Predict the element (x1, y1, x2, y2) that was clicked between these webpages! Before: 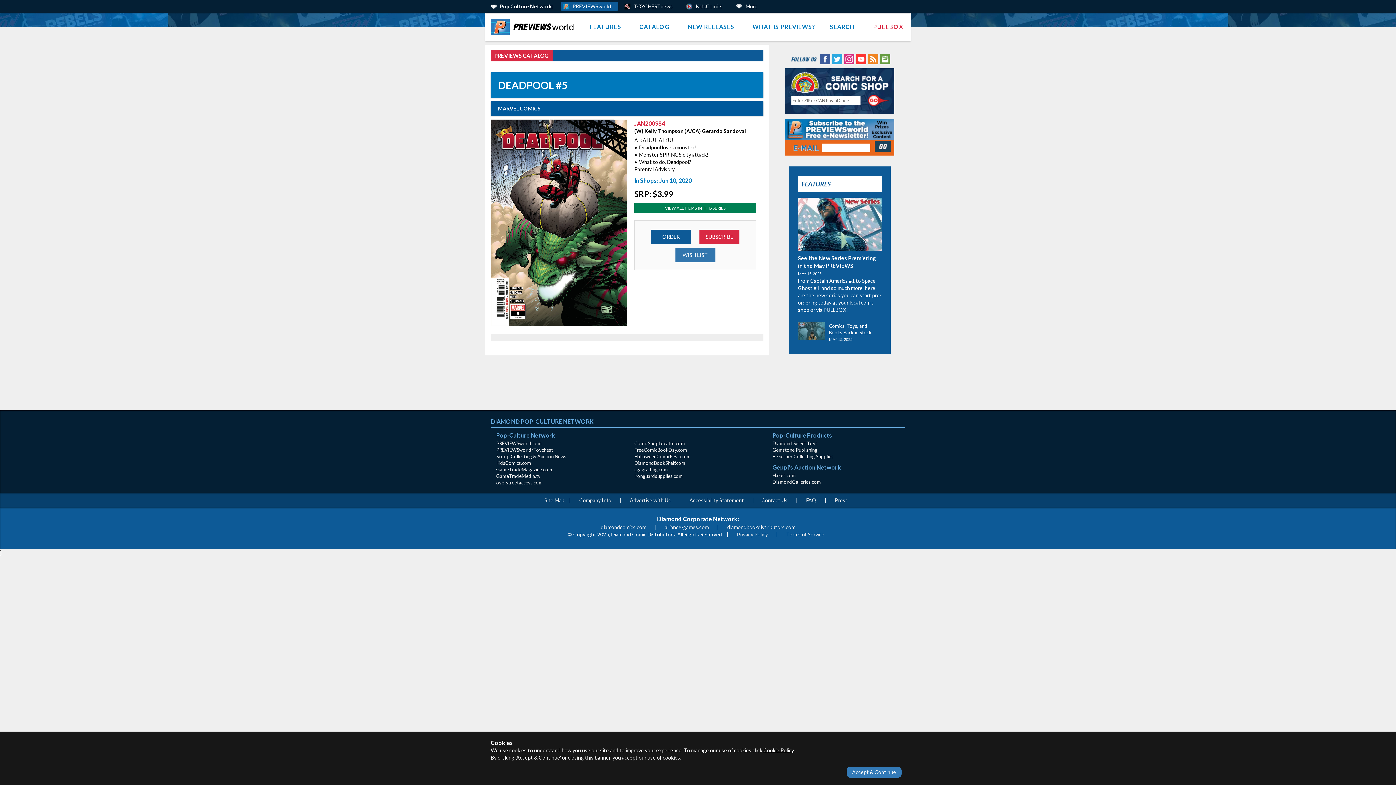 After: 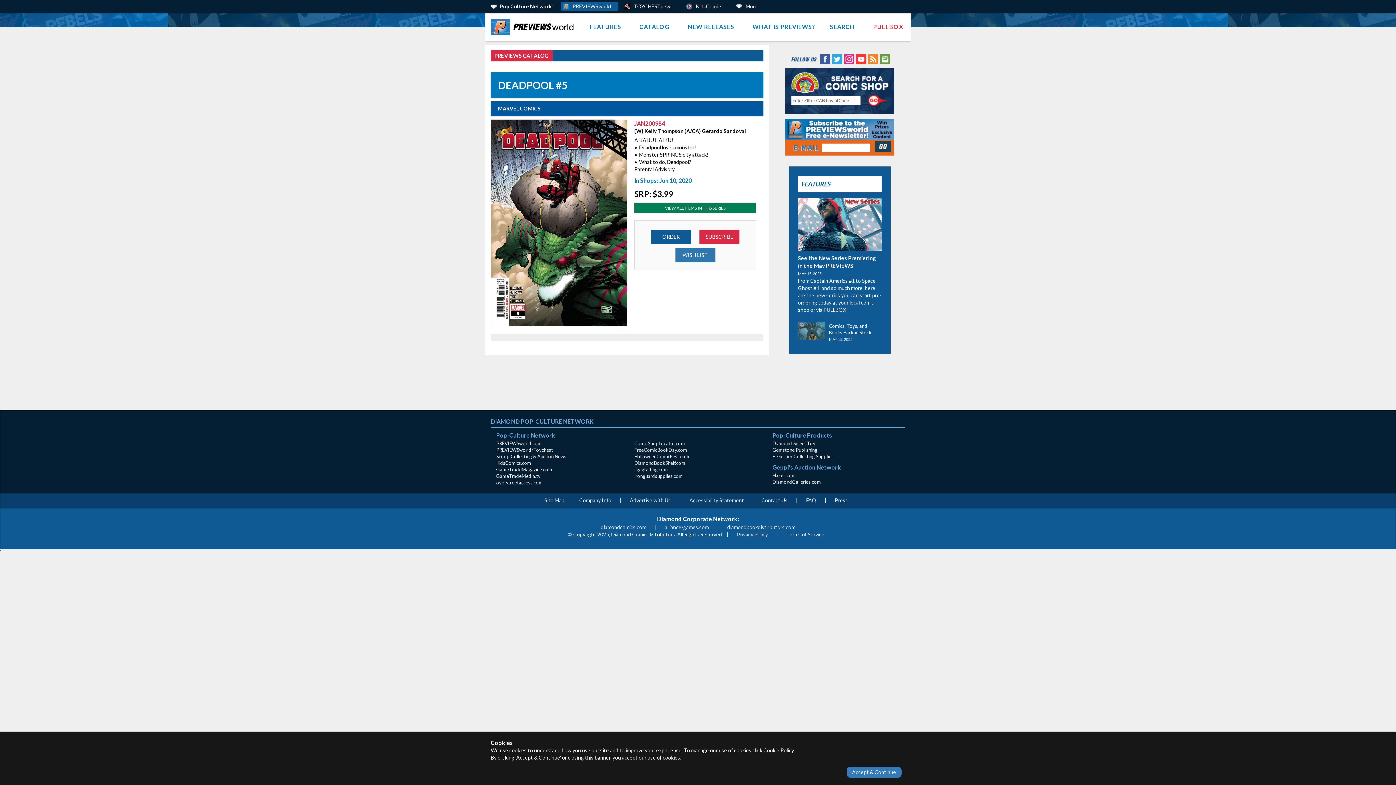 Action: bbox: (831, 497, 851, 503) label: Press (opens in a new window)